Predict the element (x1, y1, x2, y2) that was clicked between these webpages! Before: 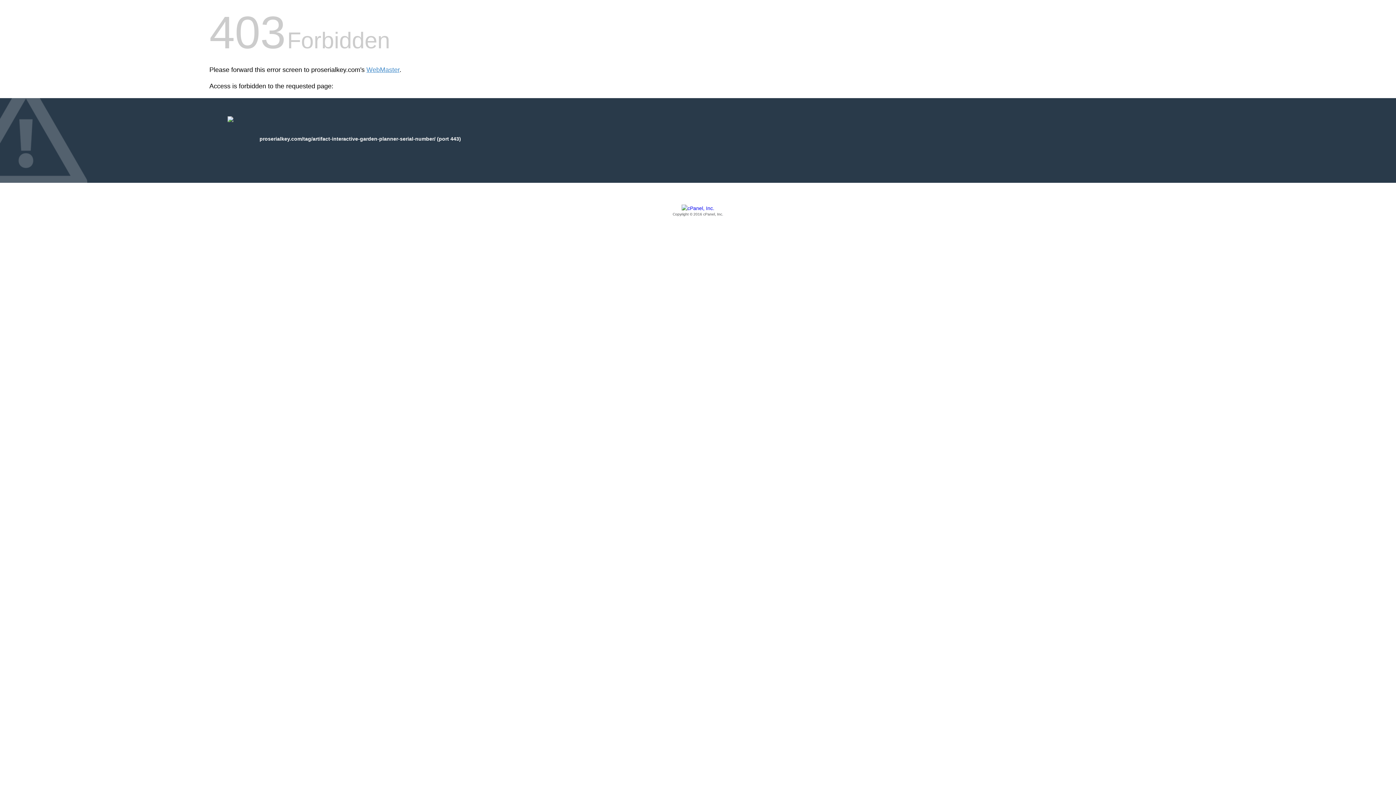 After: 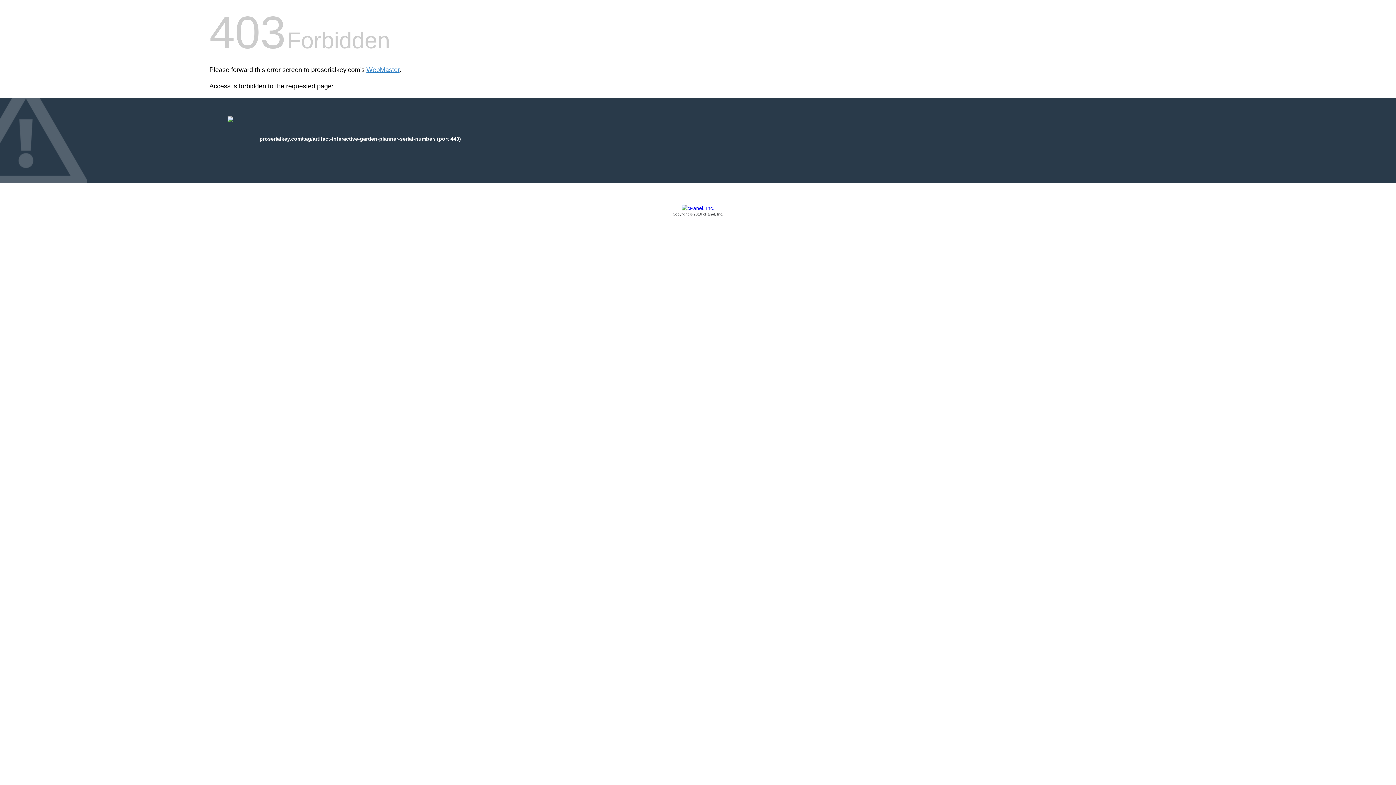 Action: label: Copyright © 2016 cPanel, Inc. bbox: (209, 205, 1186, 217)